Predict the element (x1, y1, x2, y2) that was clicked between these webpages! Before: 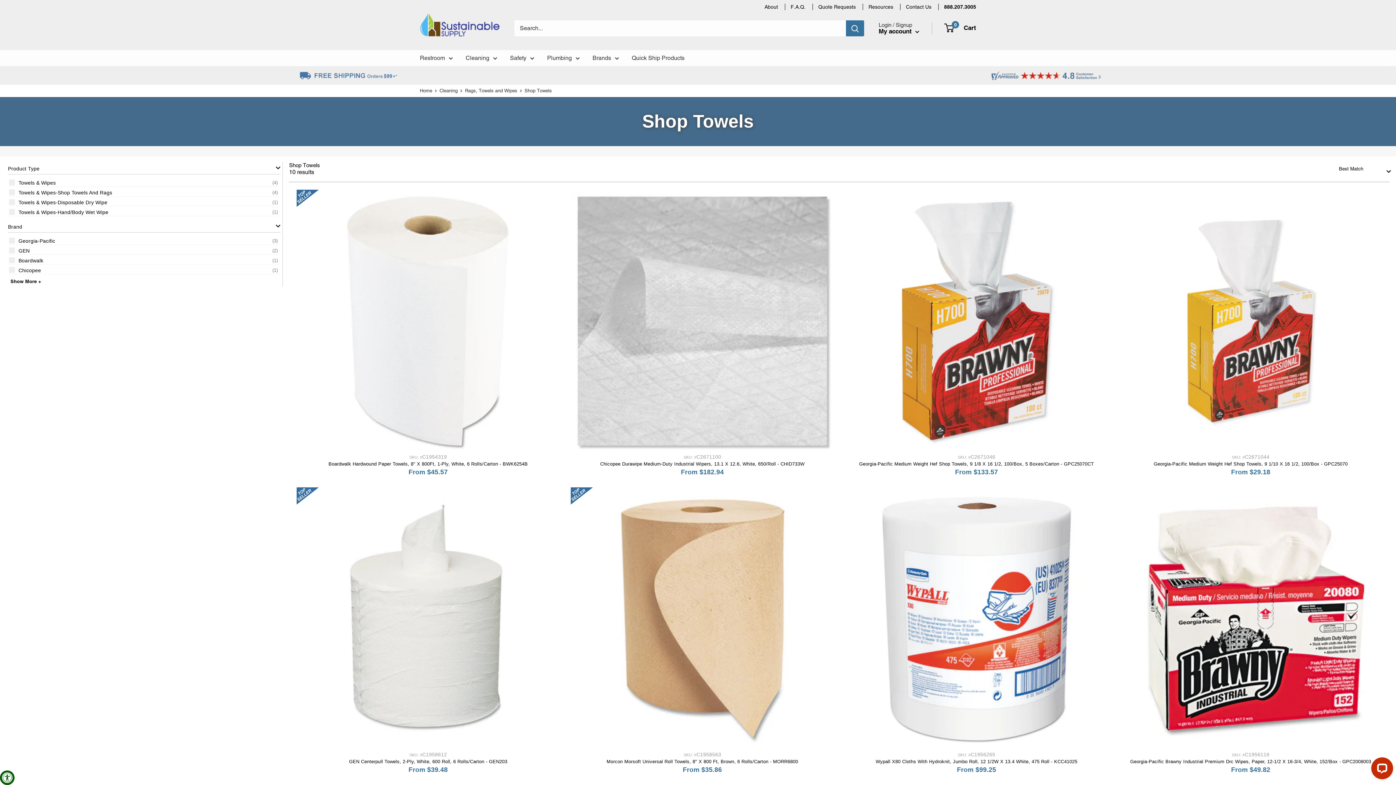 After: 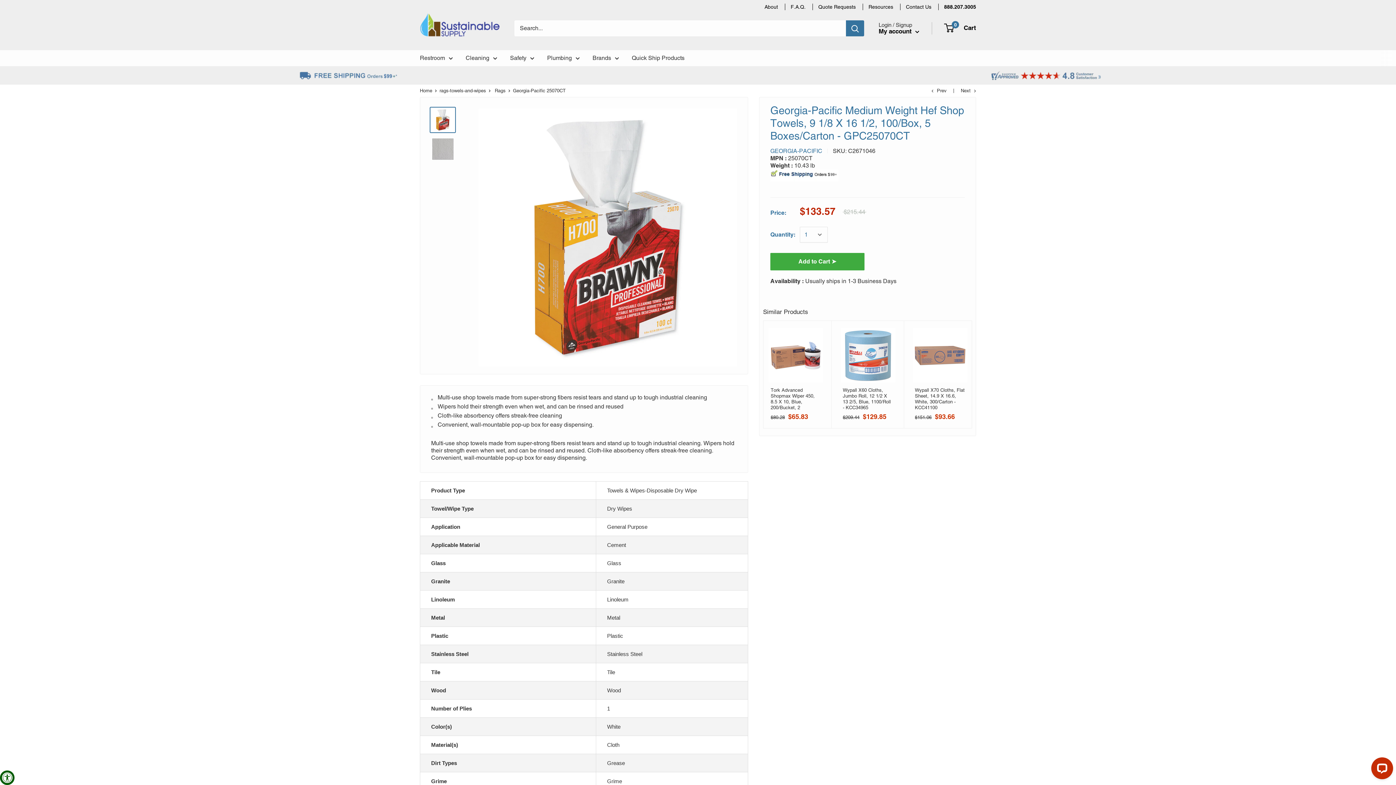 Action: bbox: (845, 189, 1108, 452)